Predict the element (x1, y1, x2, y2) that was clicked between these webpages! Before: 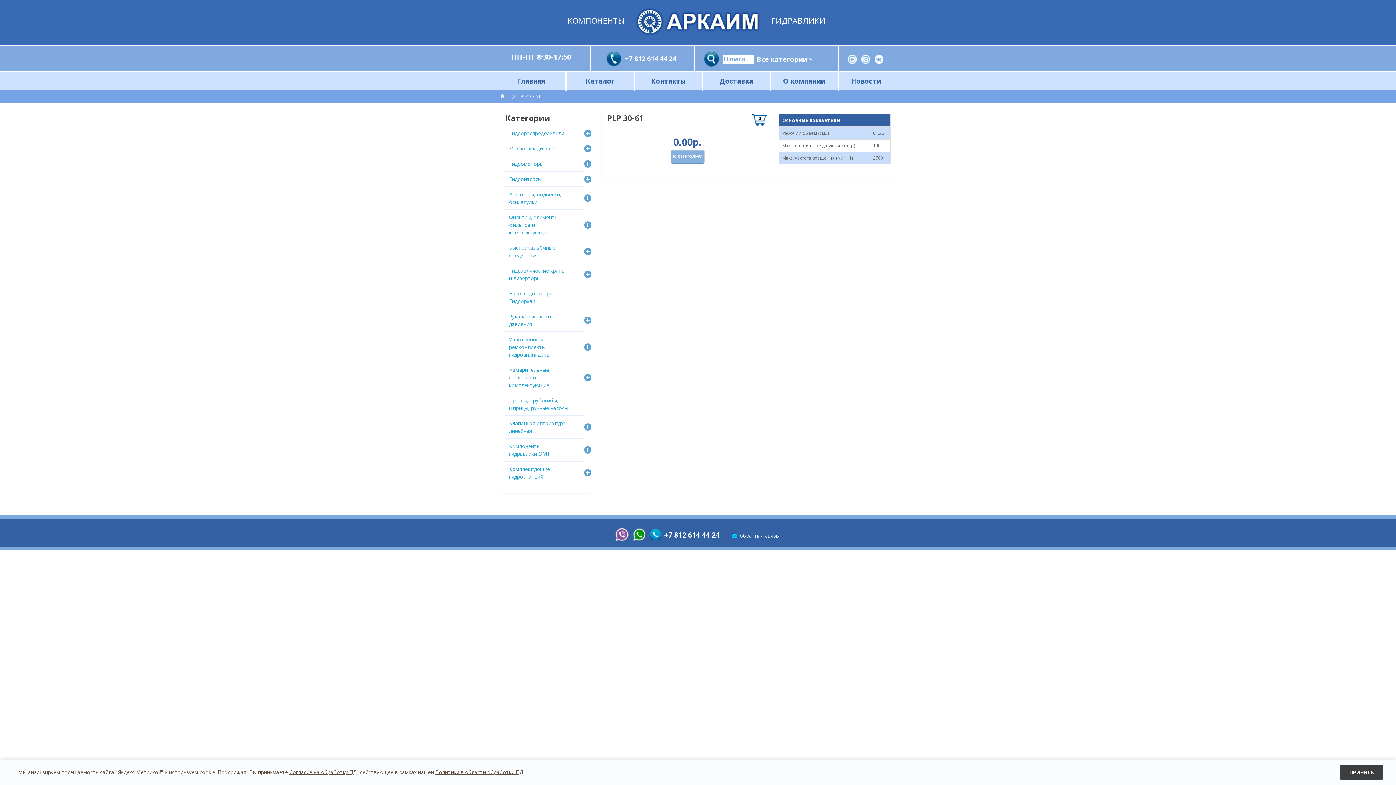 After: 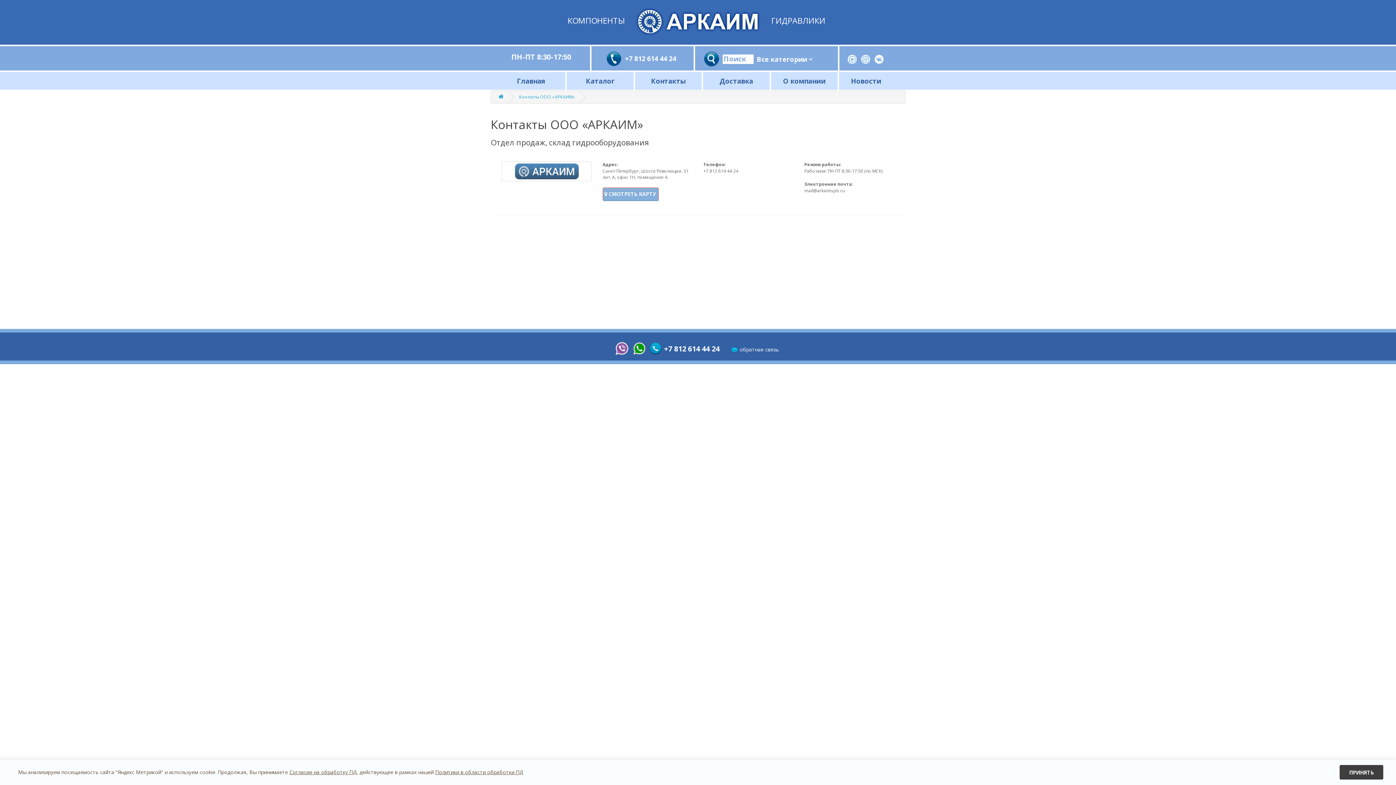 Action: bbox: (724, 532, 779, 539) label: обратная связь